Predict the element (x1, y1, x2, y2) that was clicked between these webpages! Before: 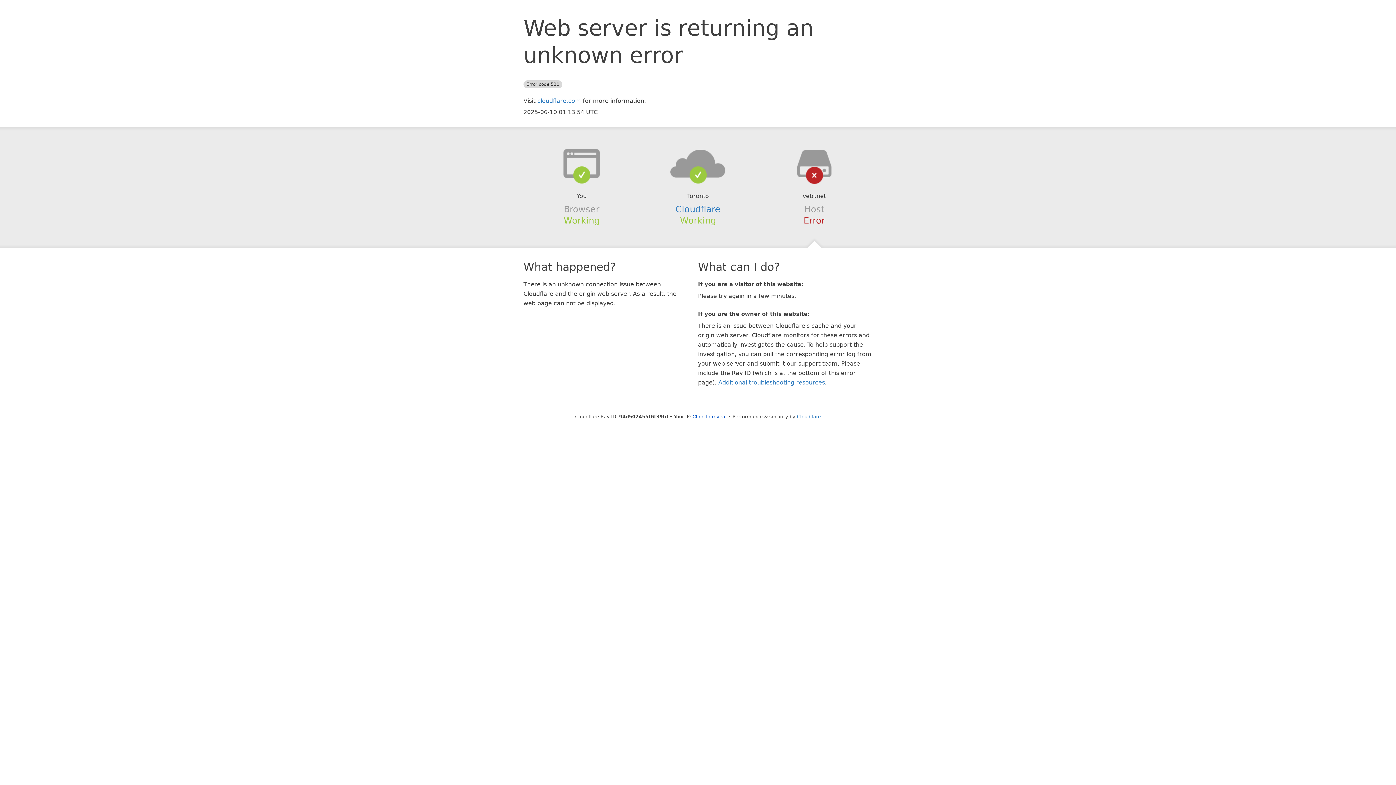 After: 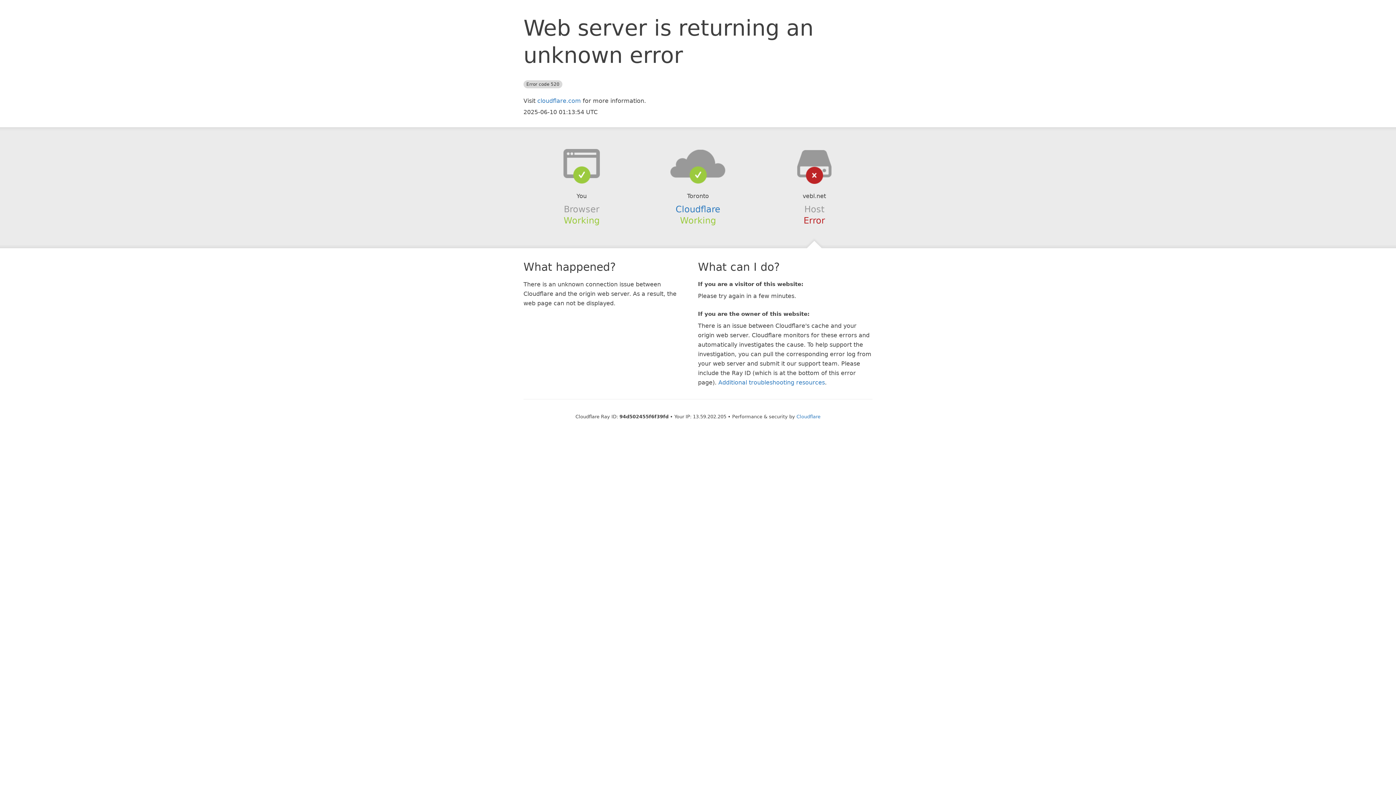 Action: bbox: (692, 414, 726, 419) label: Click to reveal